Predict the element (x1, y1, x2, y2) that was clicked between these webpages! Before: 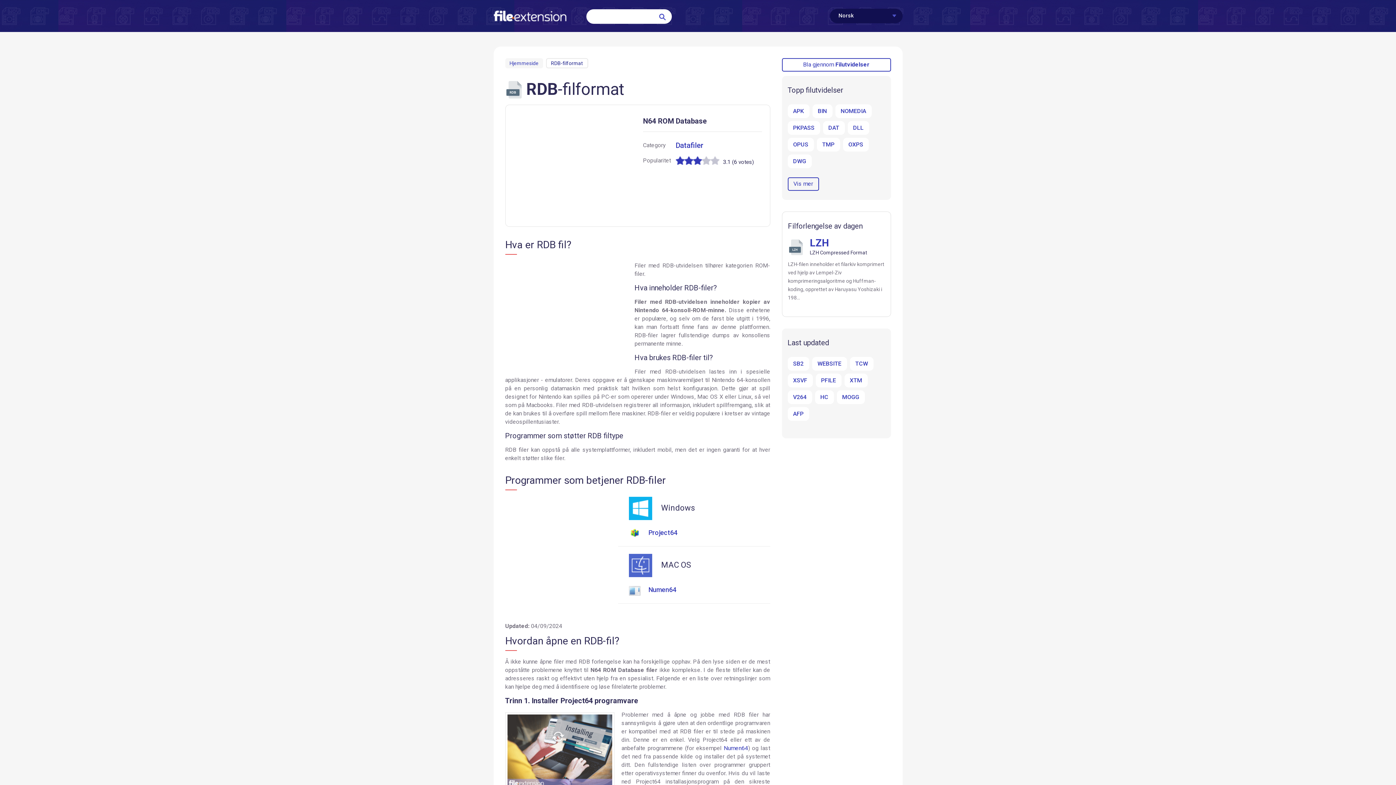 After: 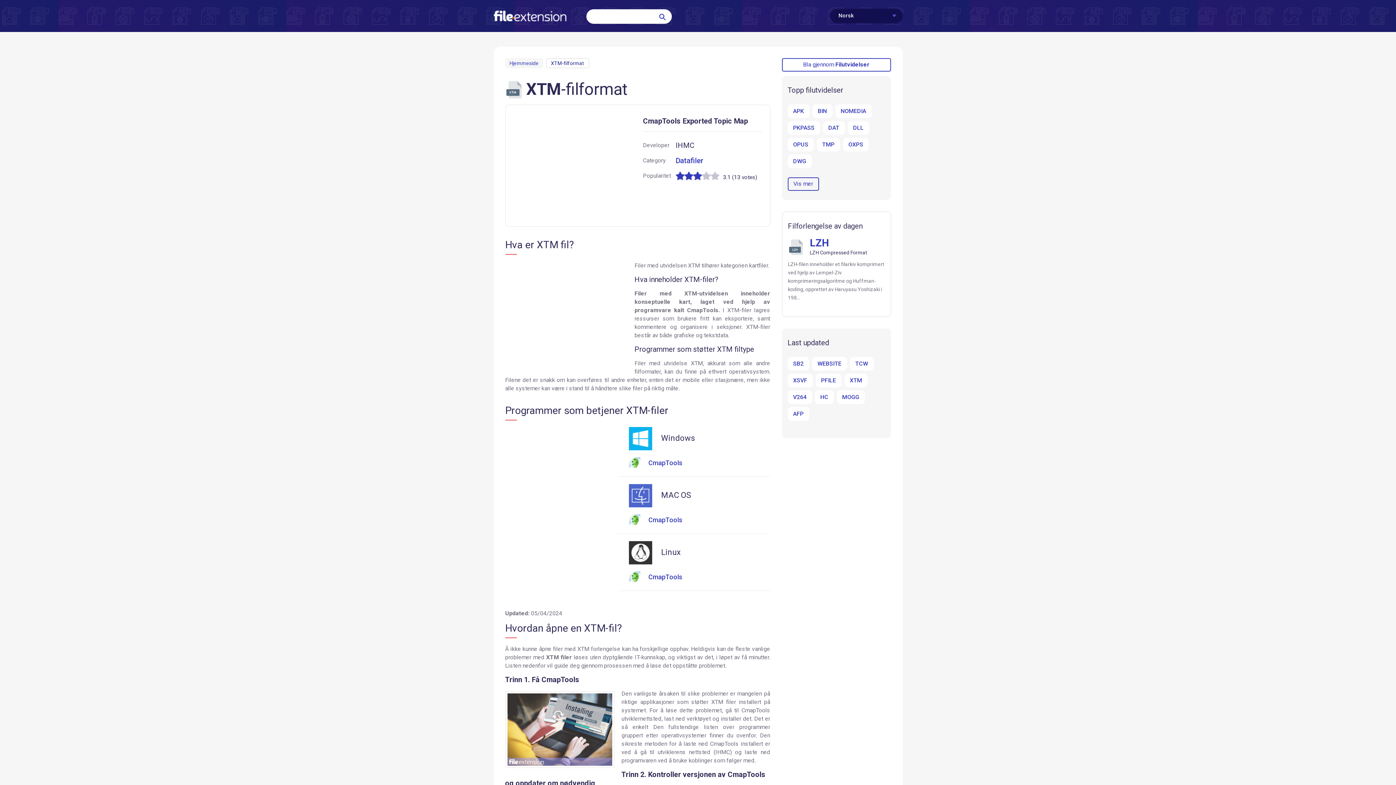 Action: bbox: (844, 373, 867, 387) label: XTM